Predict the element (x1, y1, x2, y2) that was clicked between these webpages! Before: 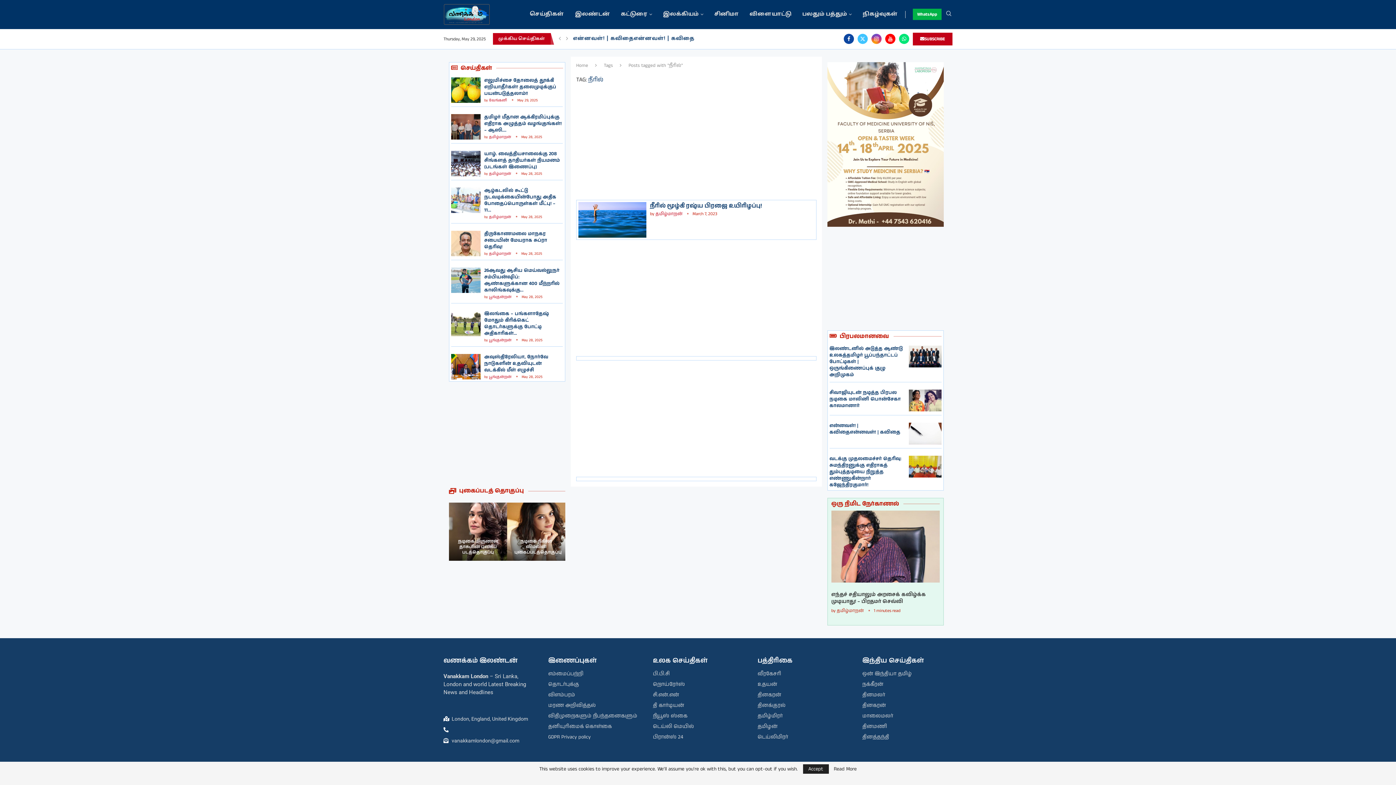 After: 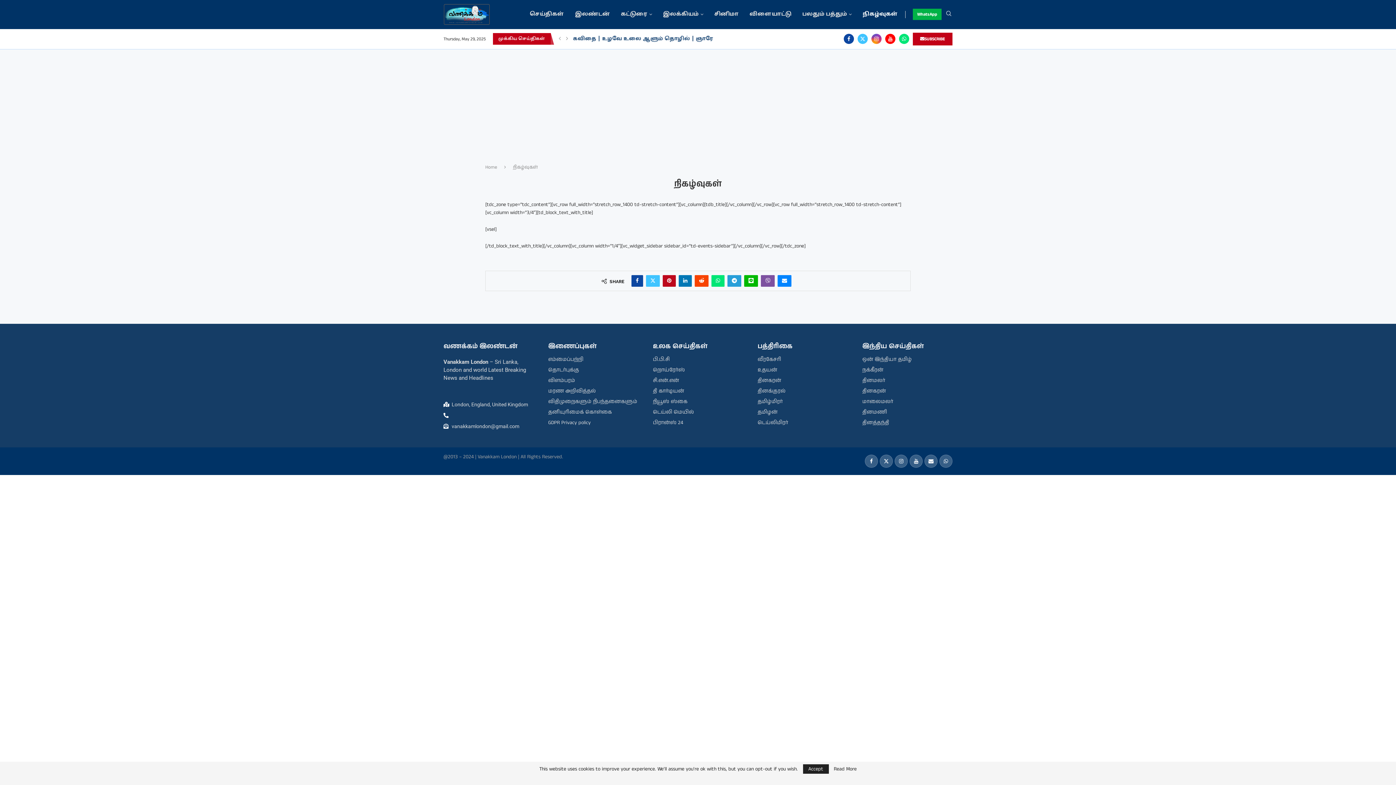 Action: label: நிகழ்வுகள் bbox: (862, 3, 898, 25)